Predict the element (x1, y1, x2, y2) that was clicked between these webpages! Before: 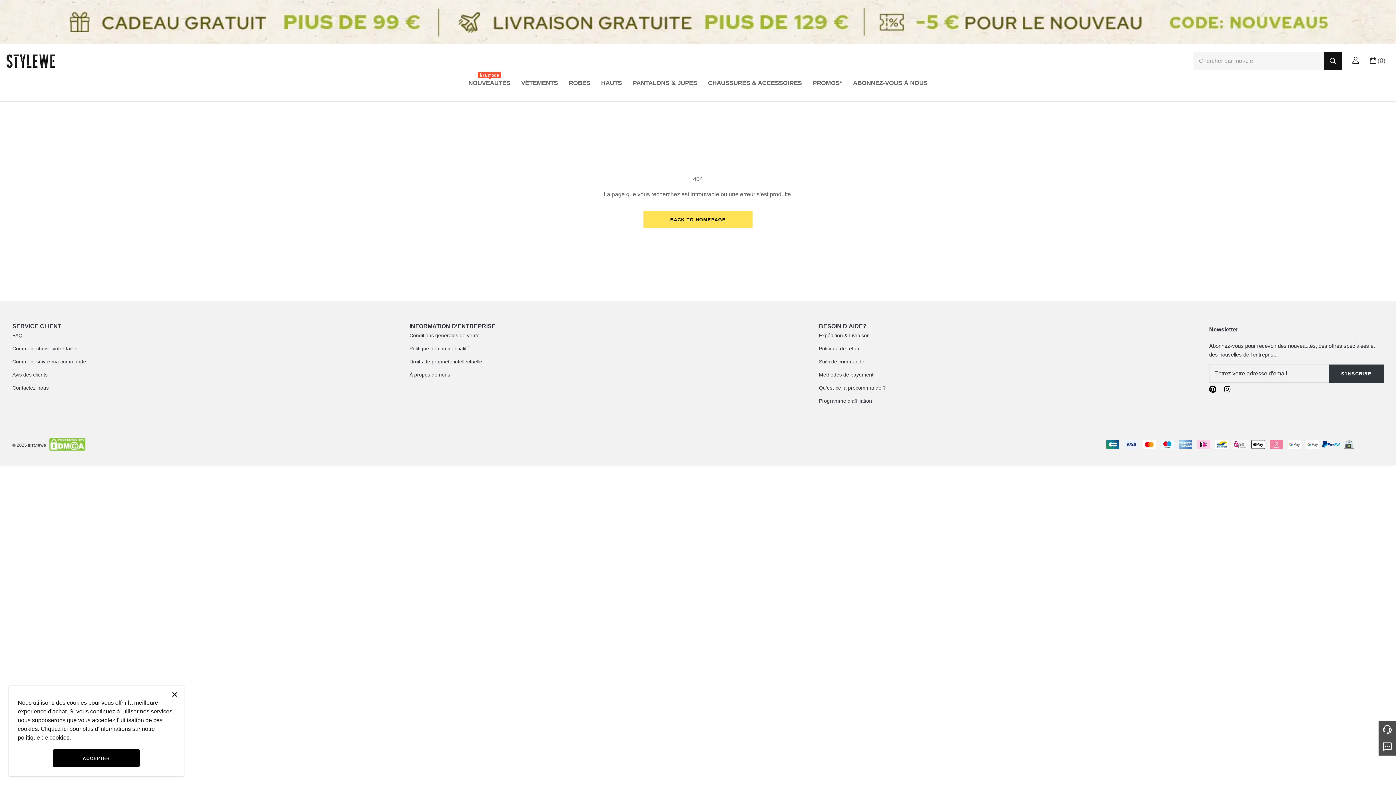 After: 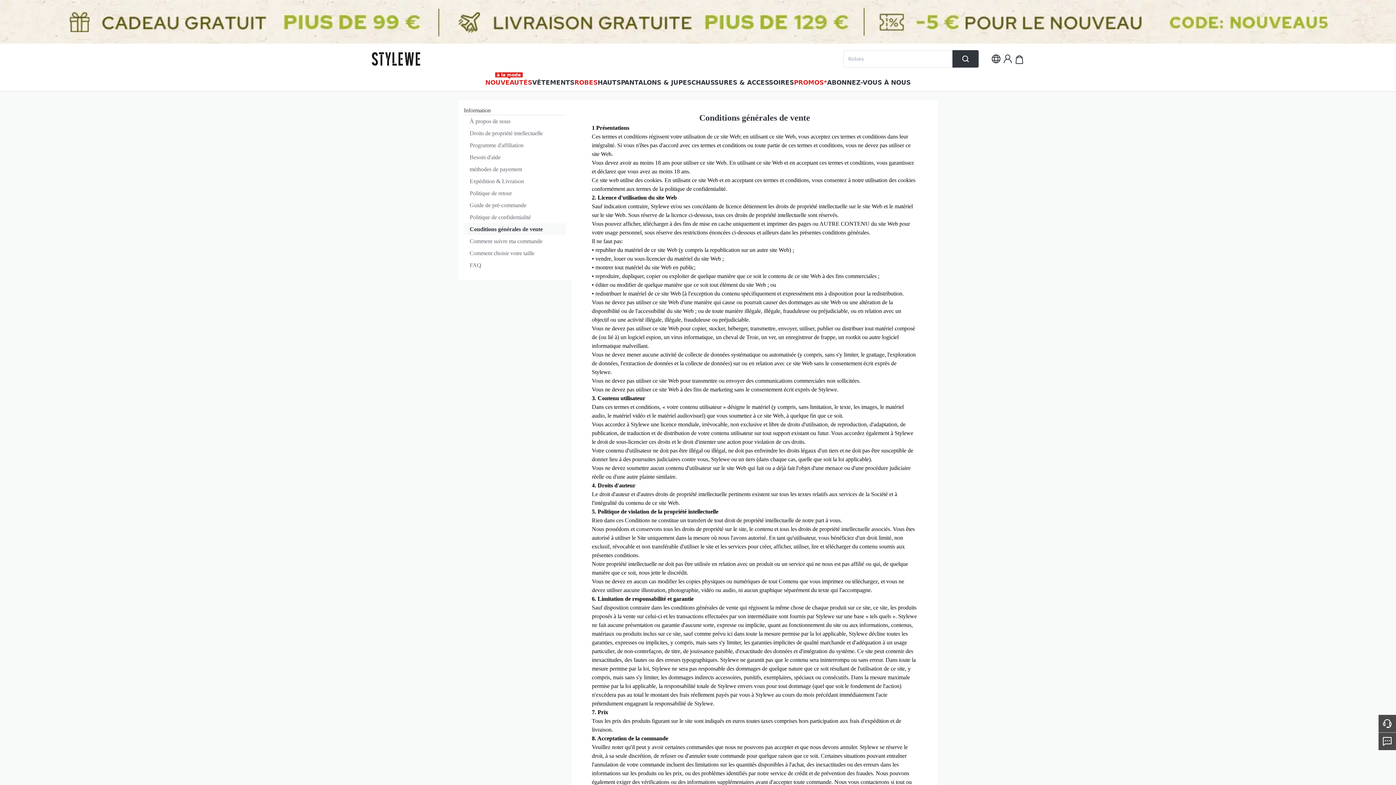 Action: label: Conditions générales de vente bbox: (409, 332, 479, 338)